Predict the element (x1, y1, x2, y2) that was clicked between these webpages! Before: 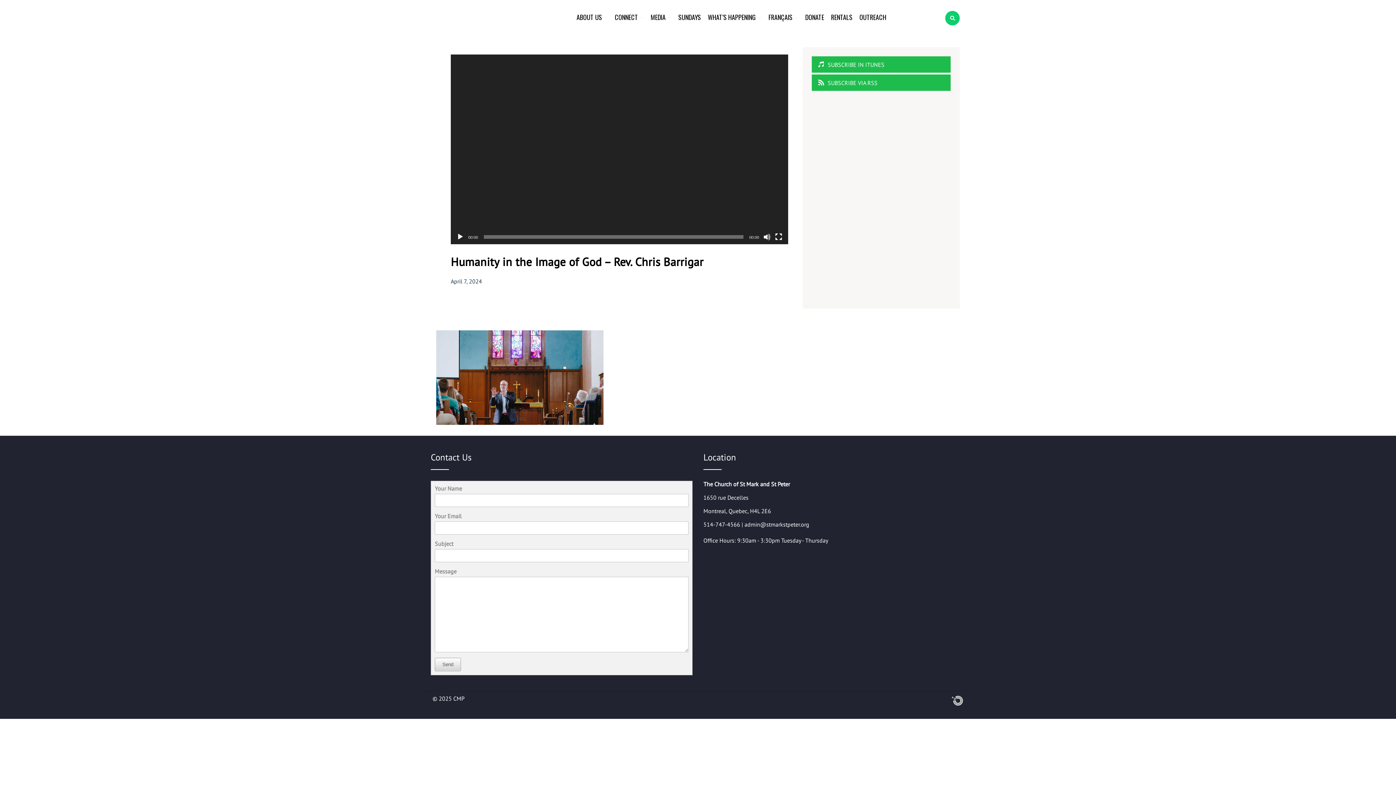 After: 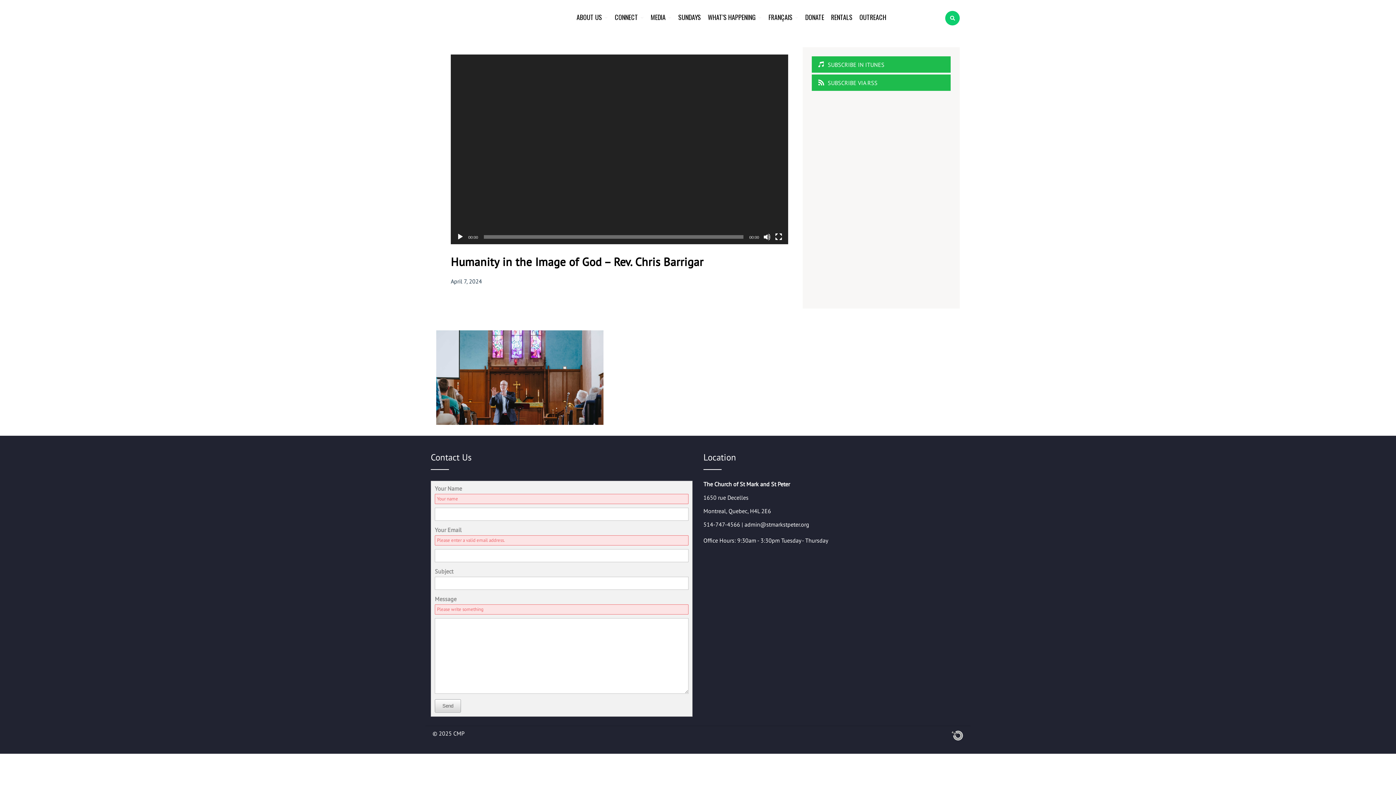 Action: label: Send bbox: (434, 658, 461, 671)